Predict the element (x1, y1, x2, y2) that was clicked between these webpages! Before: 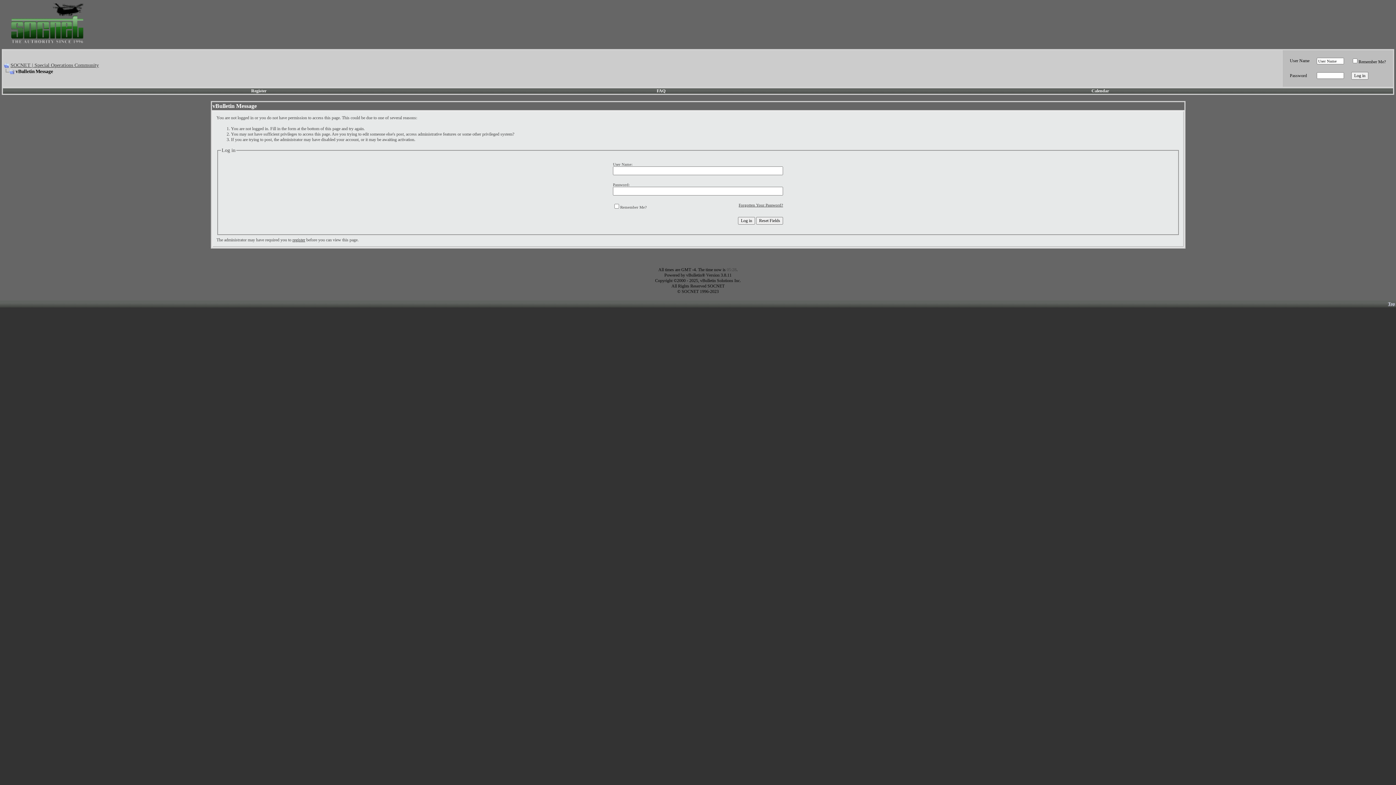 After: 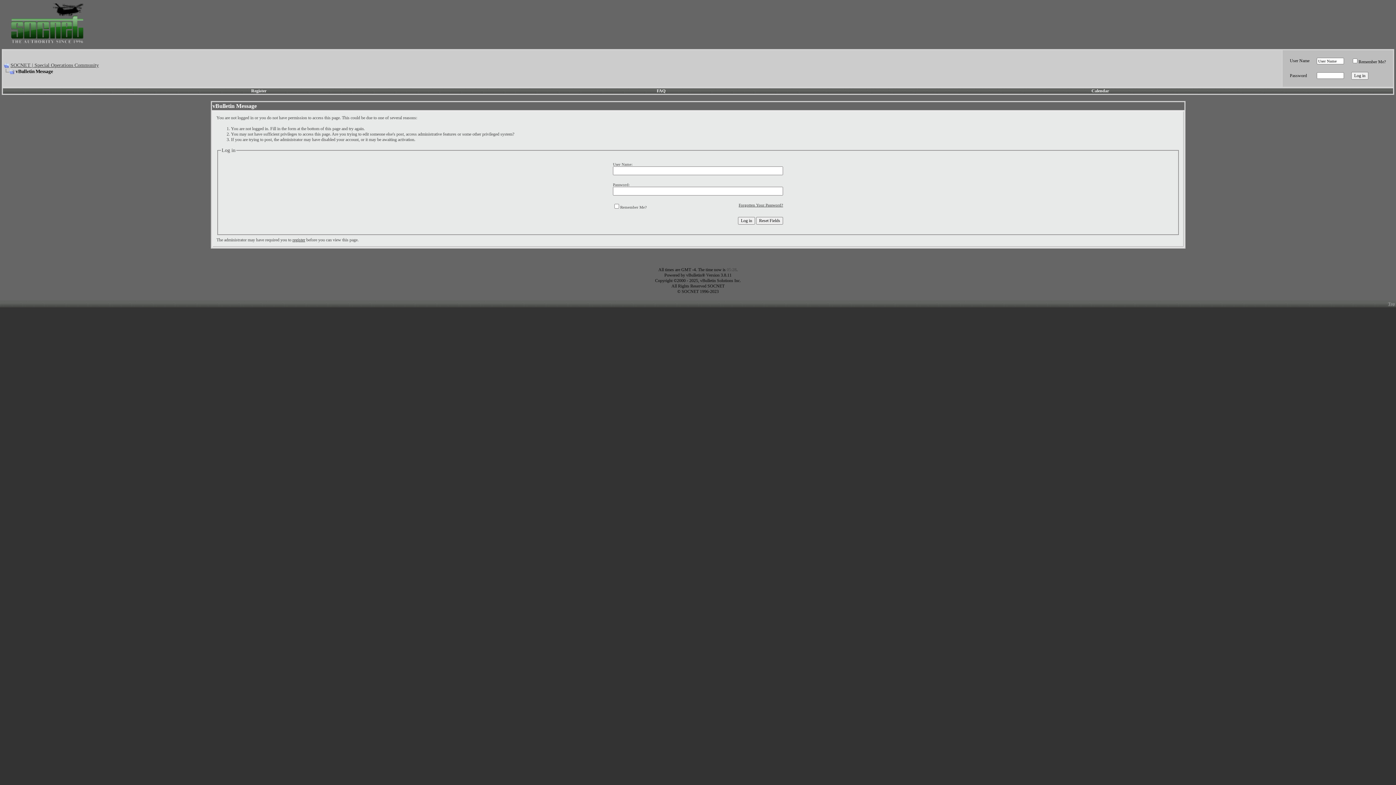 Action: label: Top bbox: (1388, 301, 1395, 306)